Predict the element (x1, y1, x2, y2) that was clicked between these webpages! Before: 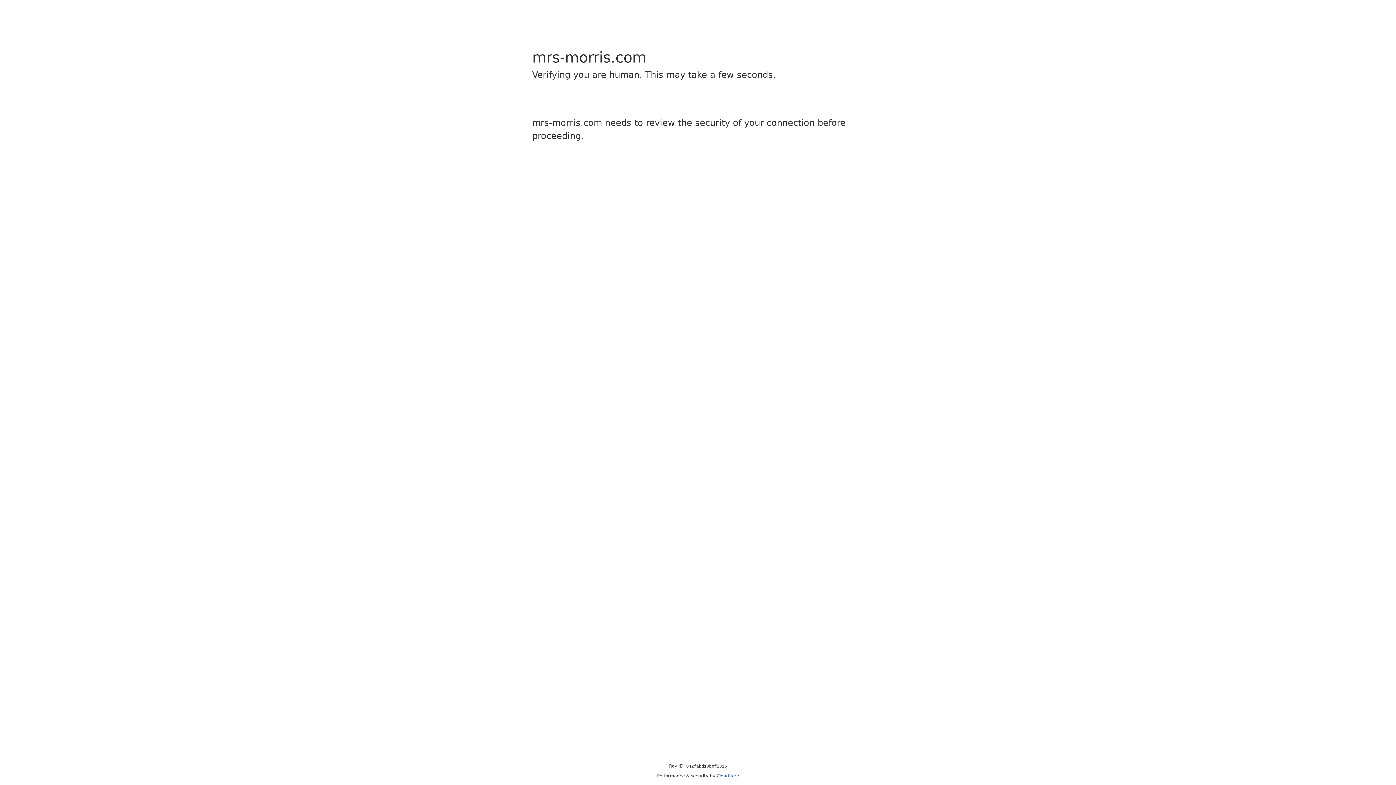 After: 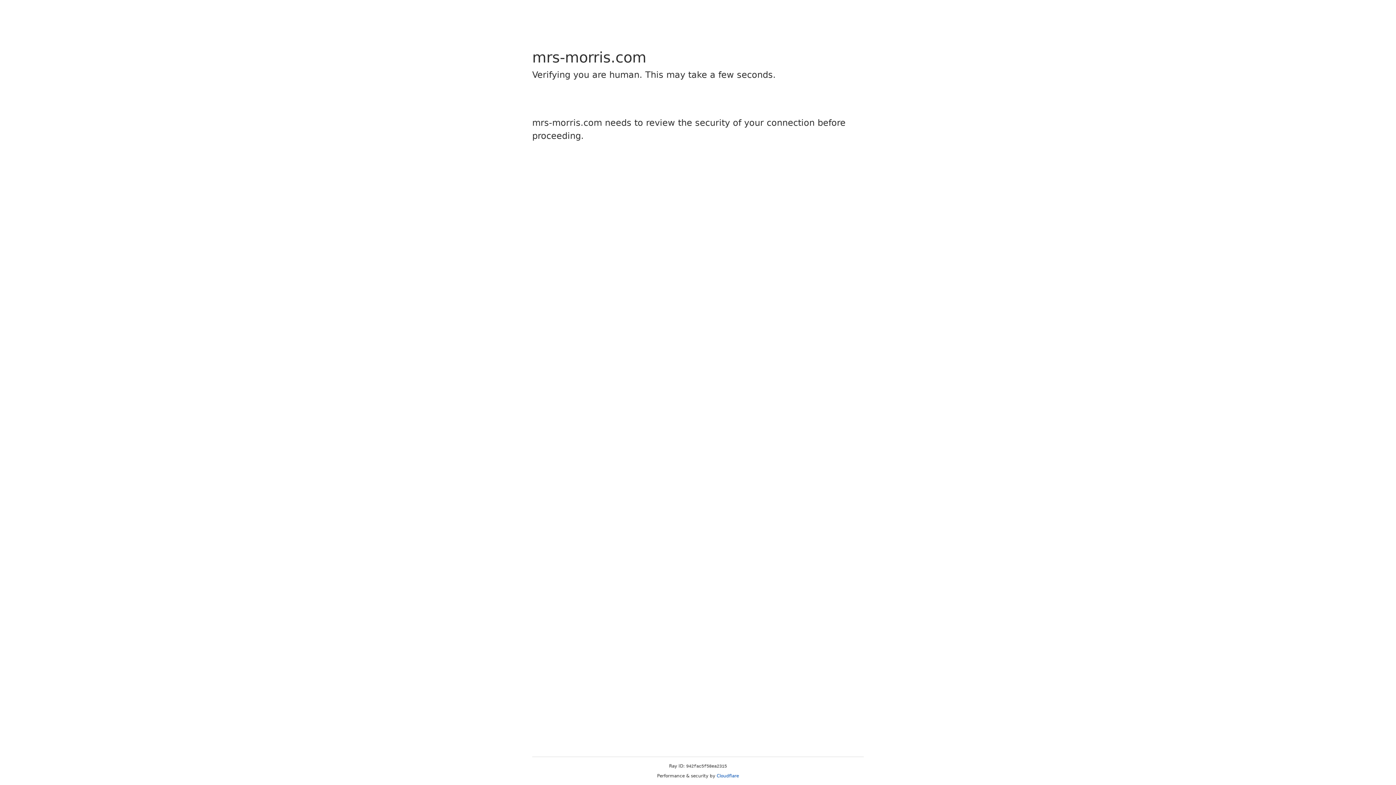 Action: bbox: (716, 773, 739, 778) label: Cloudflare